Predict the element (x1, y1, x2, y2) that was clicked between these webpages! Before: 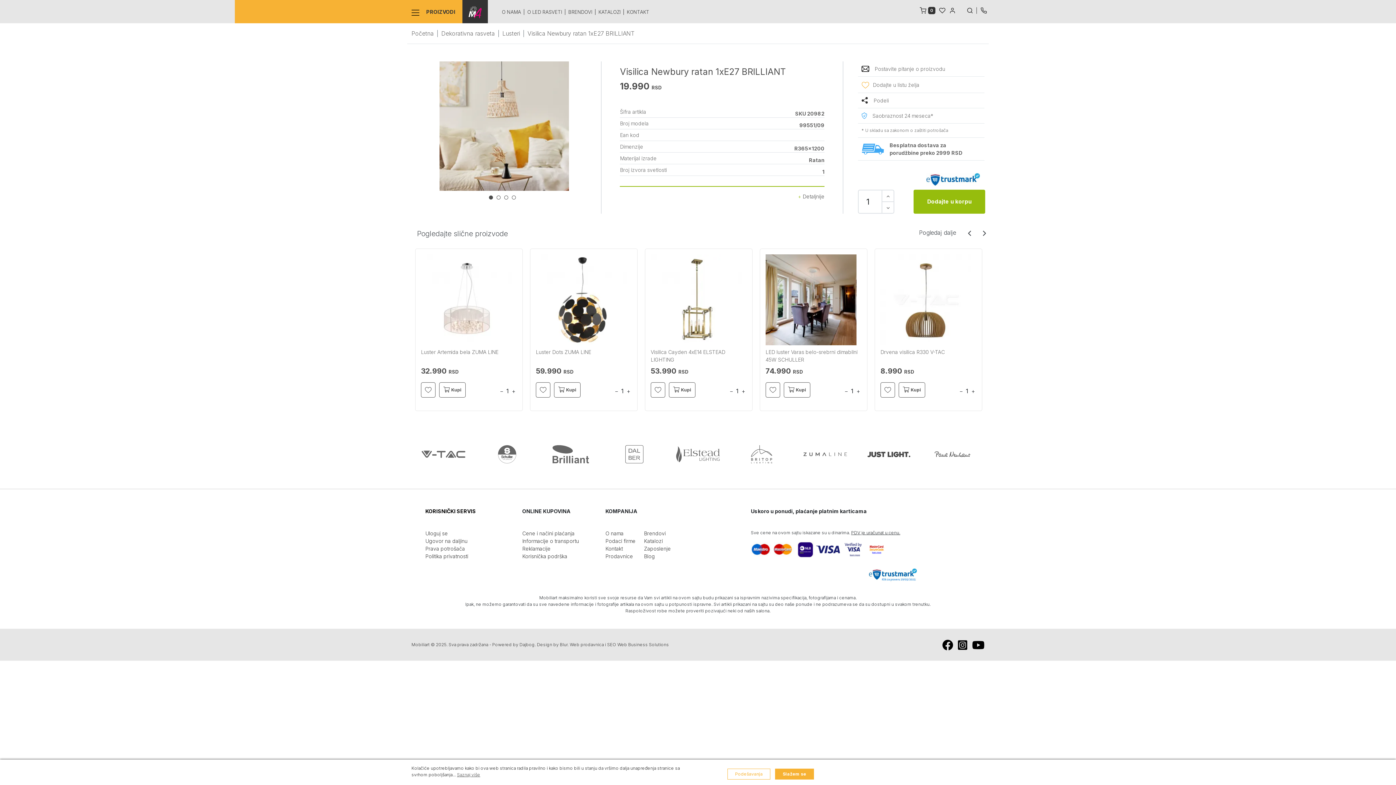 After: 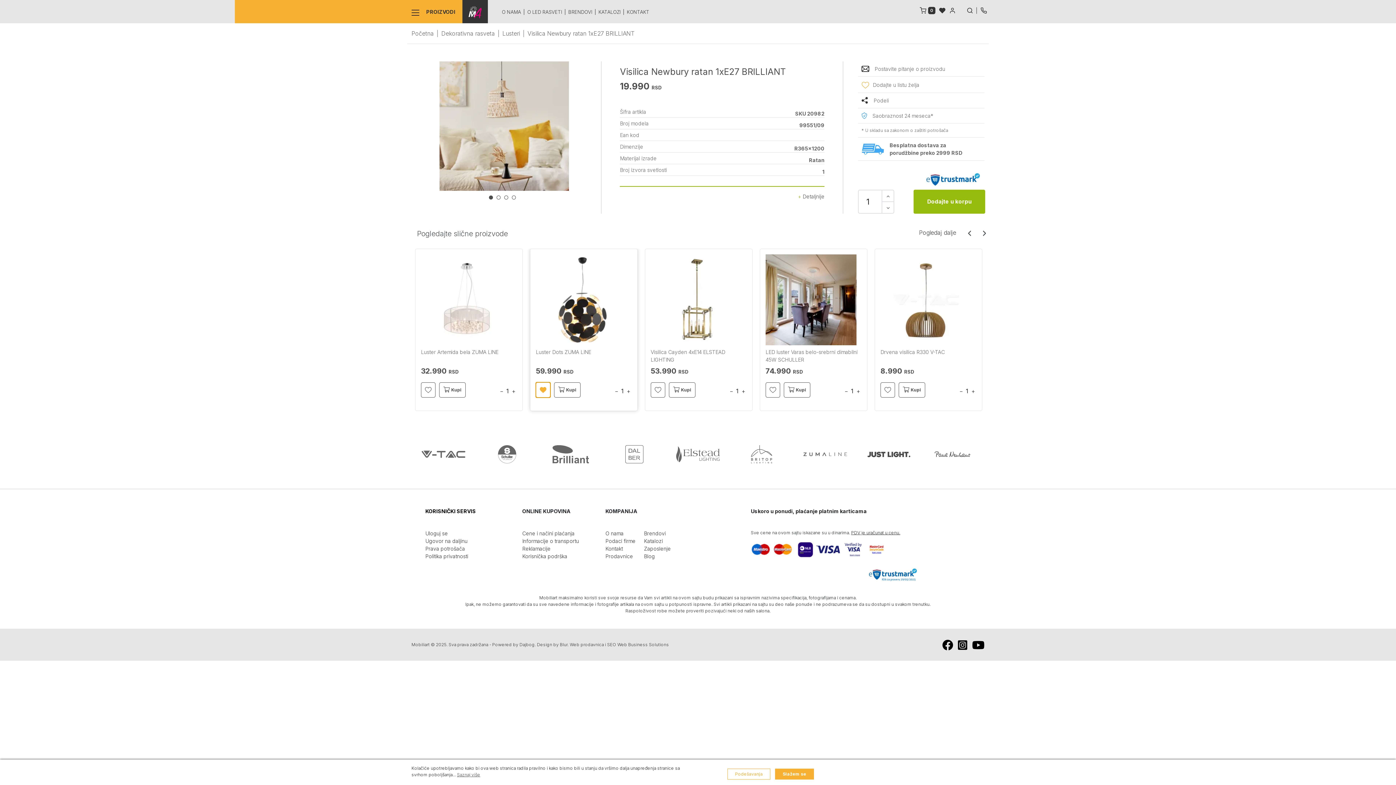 Action: bbox: (536, 382, 550, 397)